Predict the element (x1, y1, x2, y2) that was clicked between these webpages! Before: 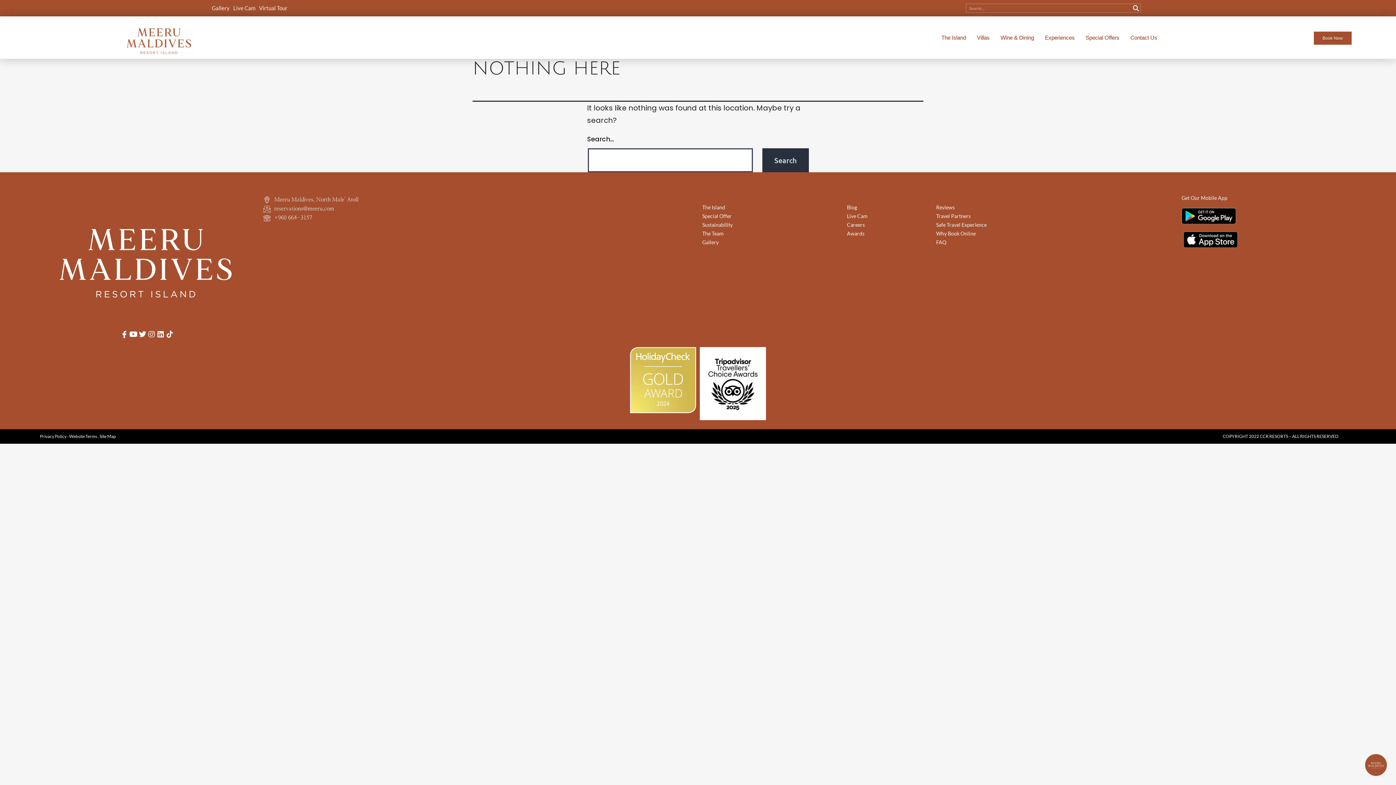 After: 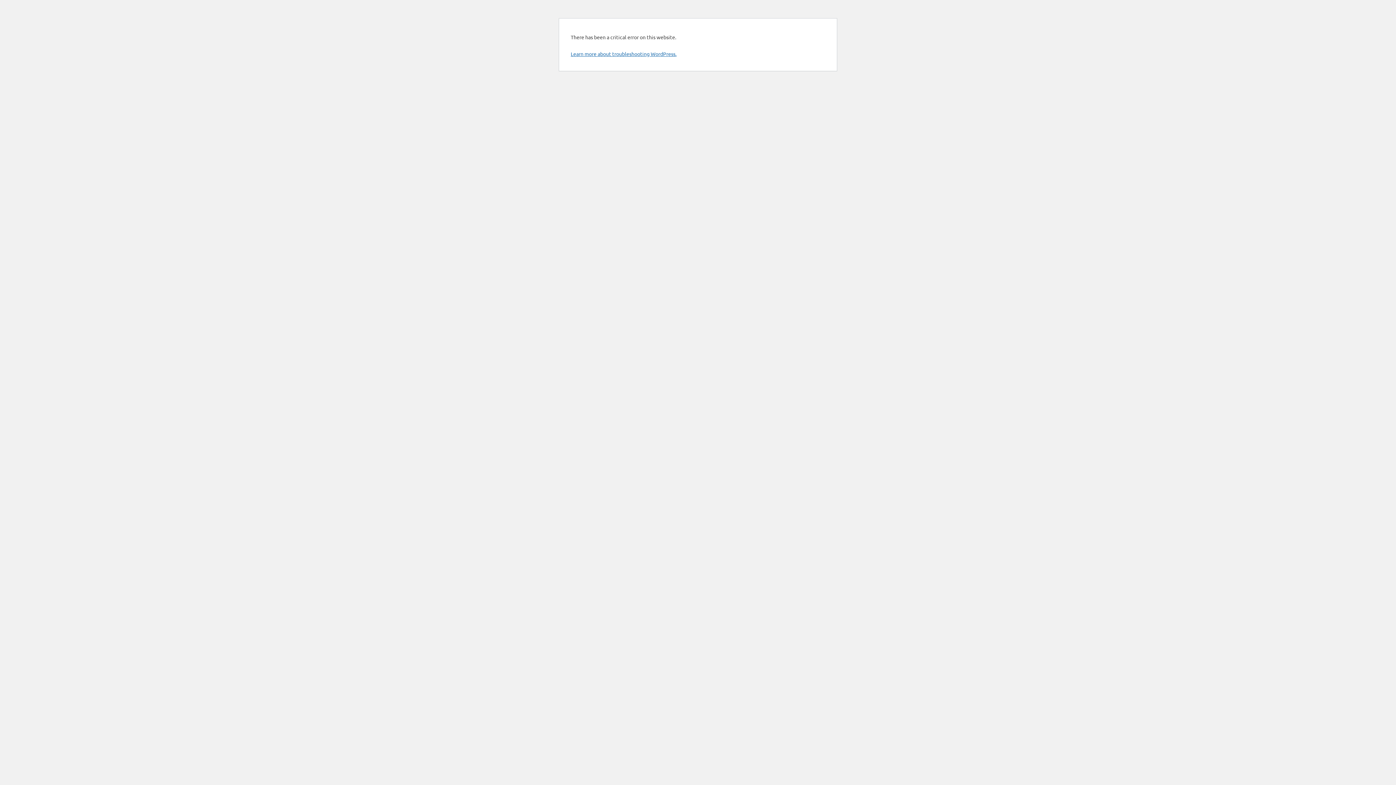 Action: bbox: (702, 239, 718, 245) label: Gallery